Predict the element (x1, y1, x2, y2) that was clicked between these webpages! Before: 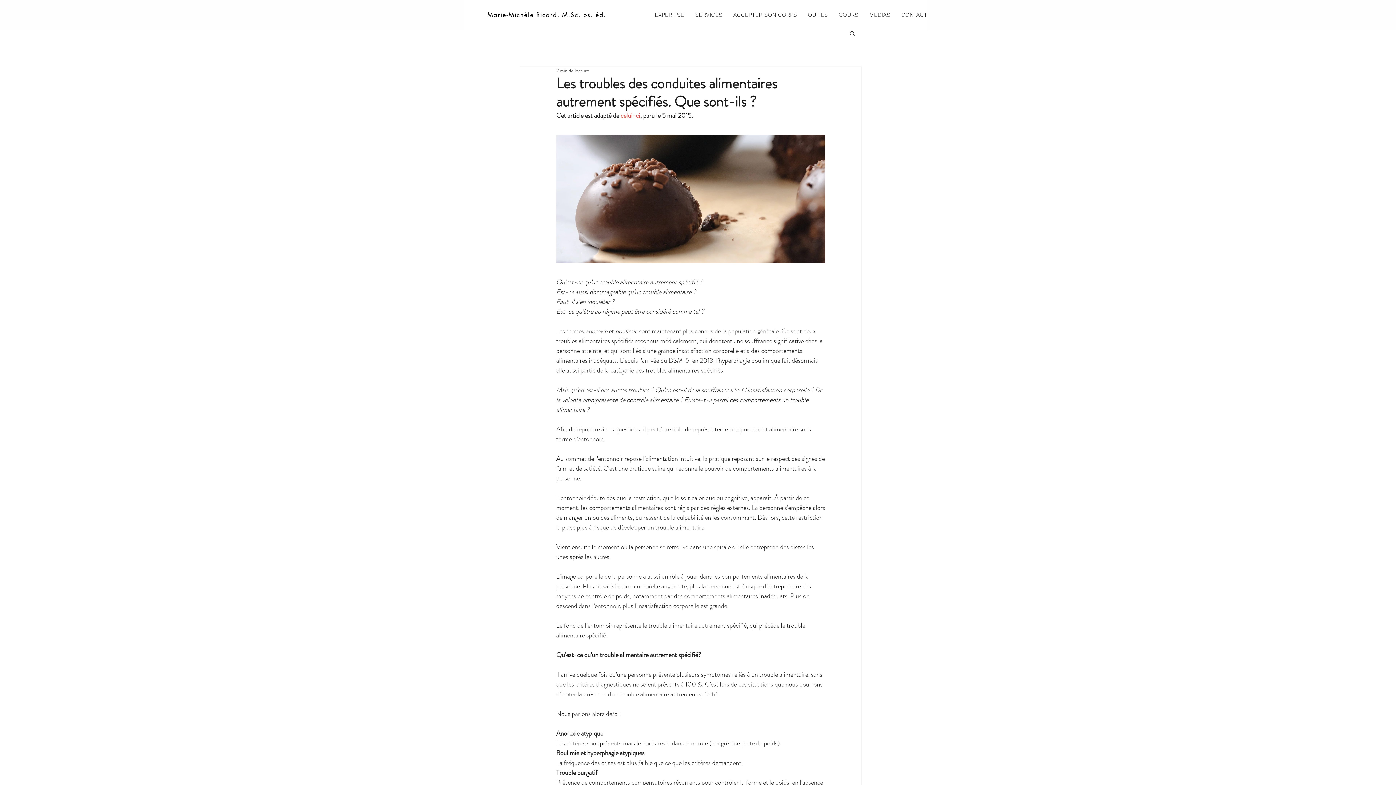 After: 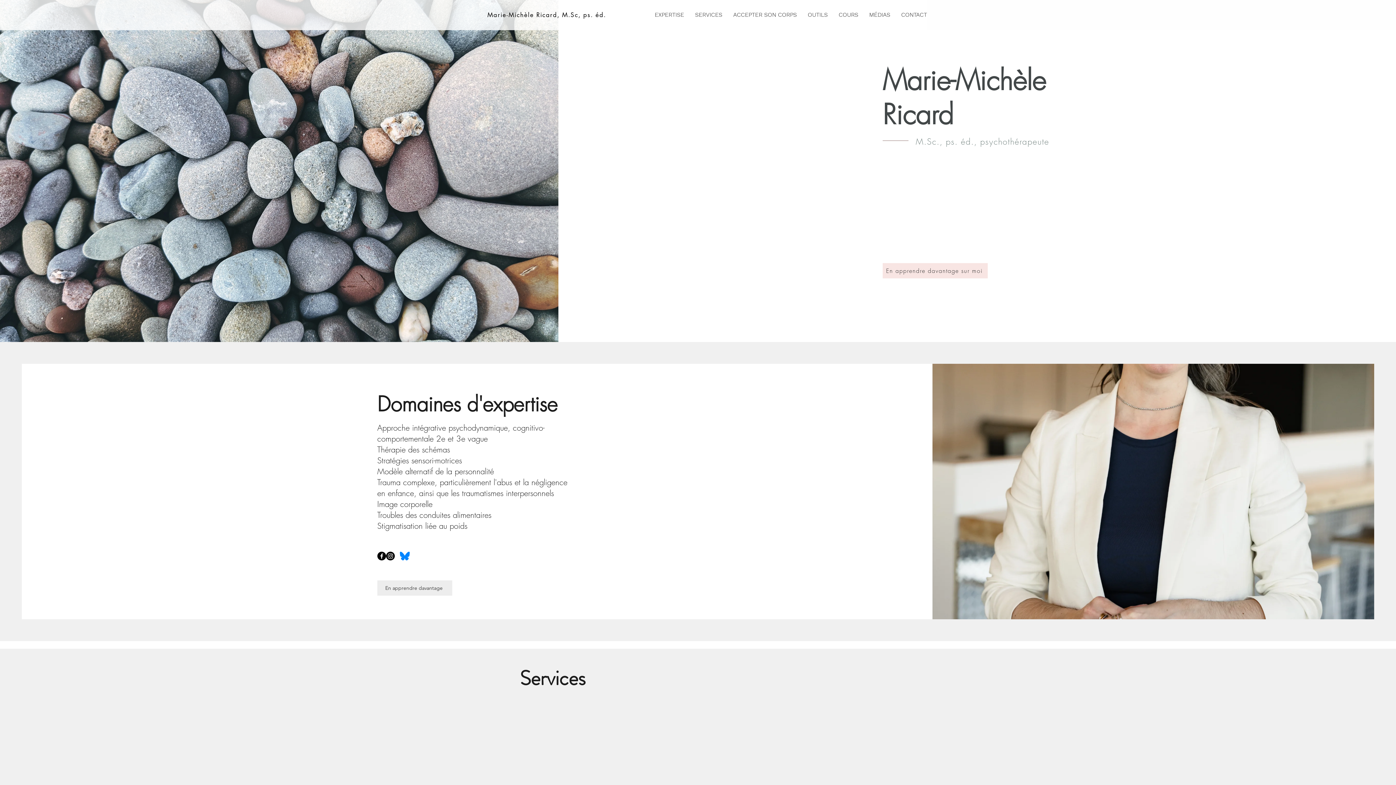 Action: bbox: (689, 9, 728, 20) label: SERVICES